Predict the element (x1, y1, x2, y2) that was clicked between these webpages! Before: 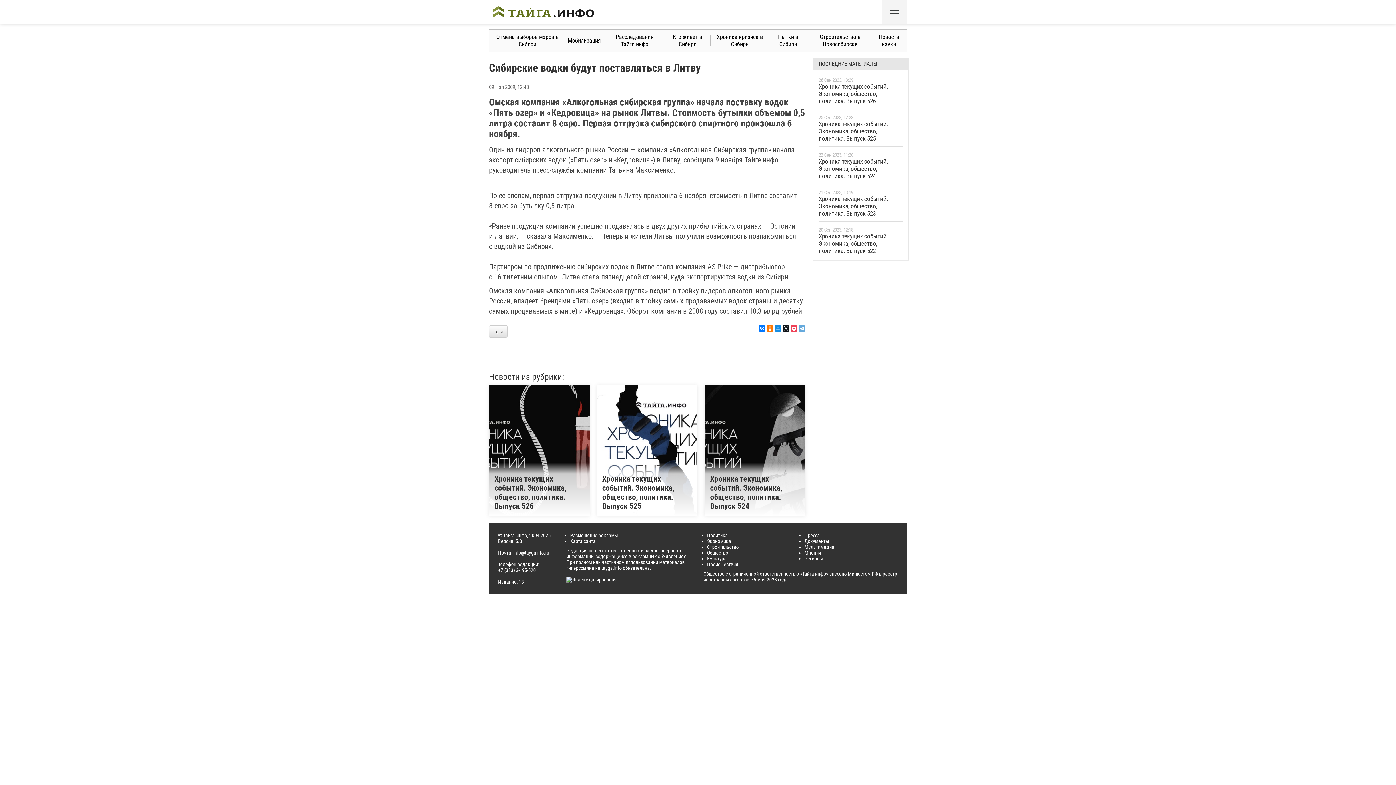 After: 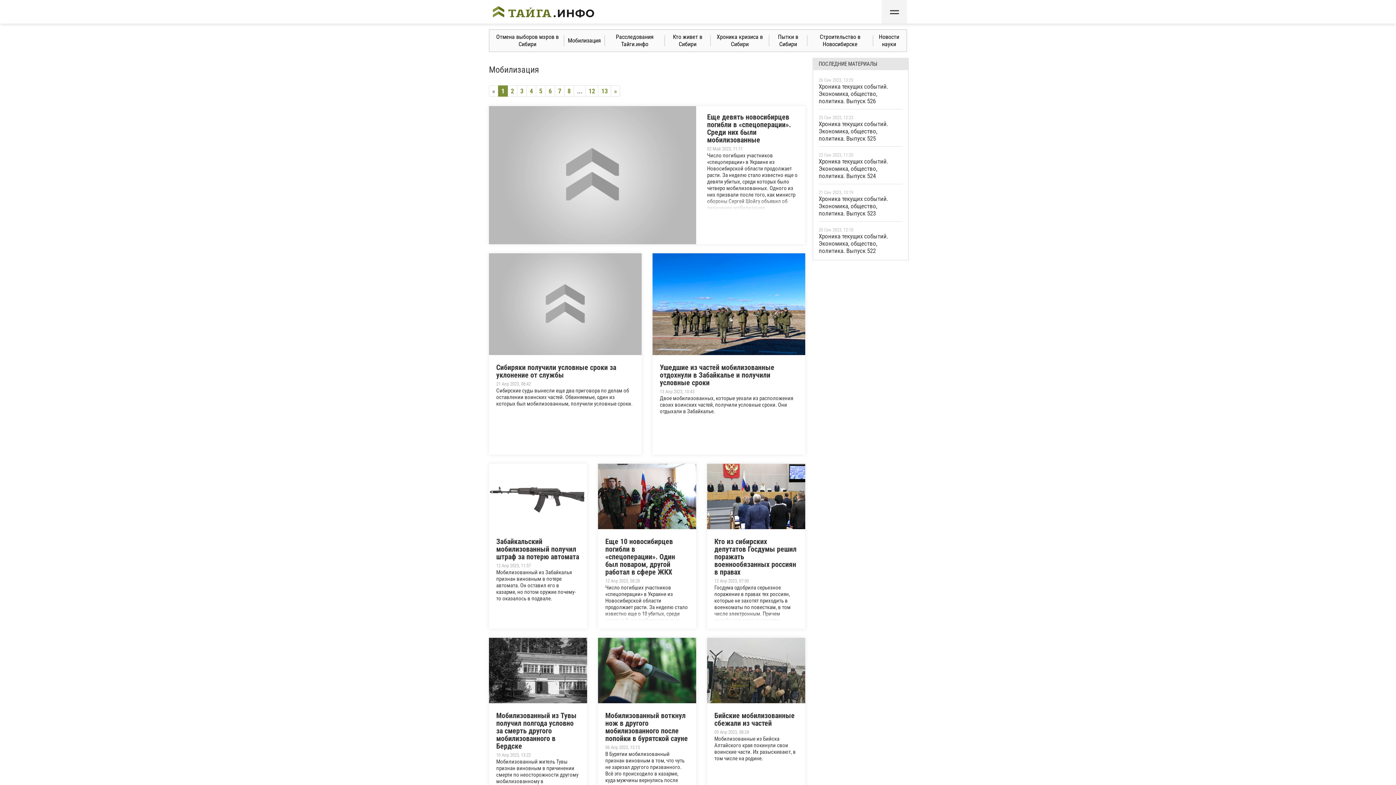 Action: bbox: (568, 33, 601, 48) label: Мобилизация